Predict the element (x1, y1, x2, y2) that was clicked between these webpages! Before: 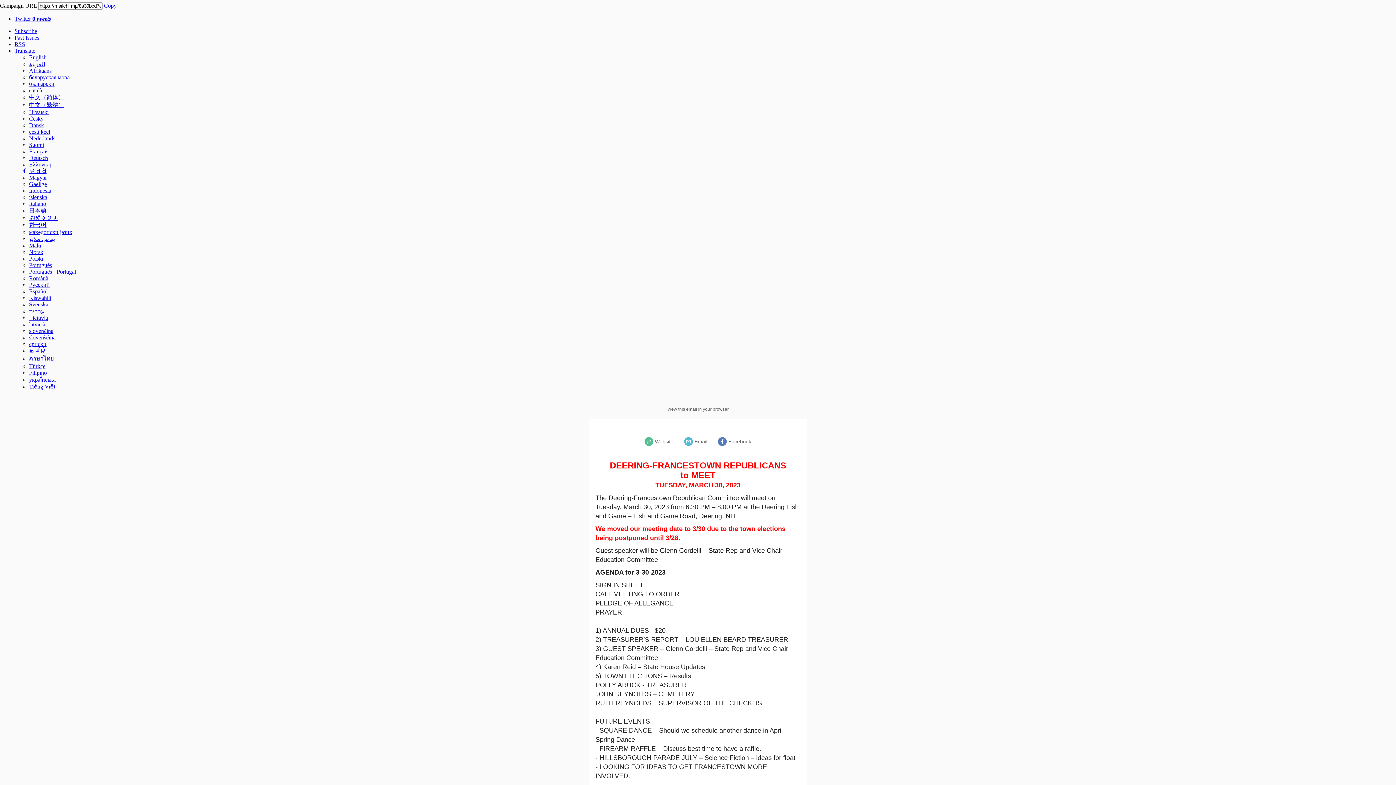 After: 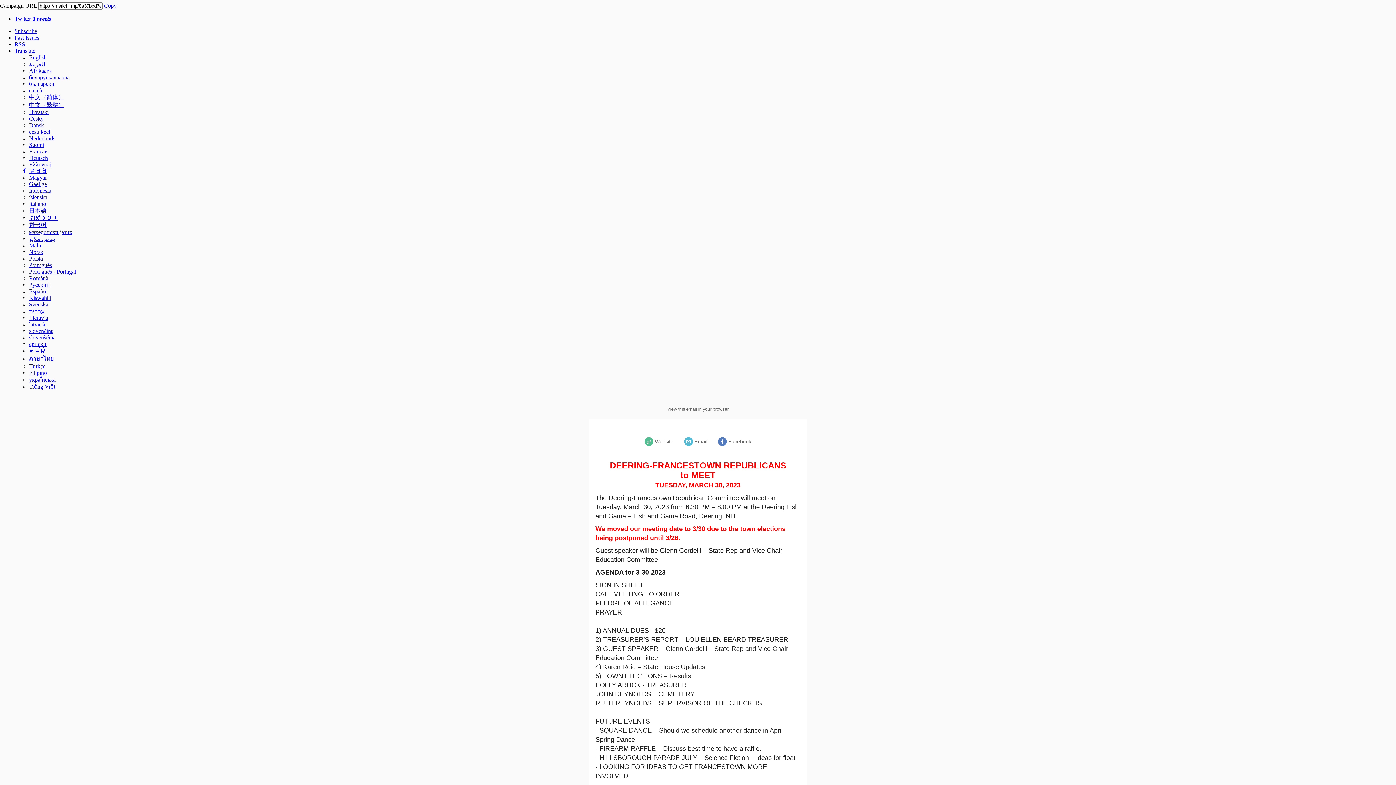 Action: bbox: (718, 437, 726, 446)